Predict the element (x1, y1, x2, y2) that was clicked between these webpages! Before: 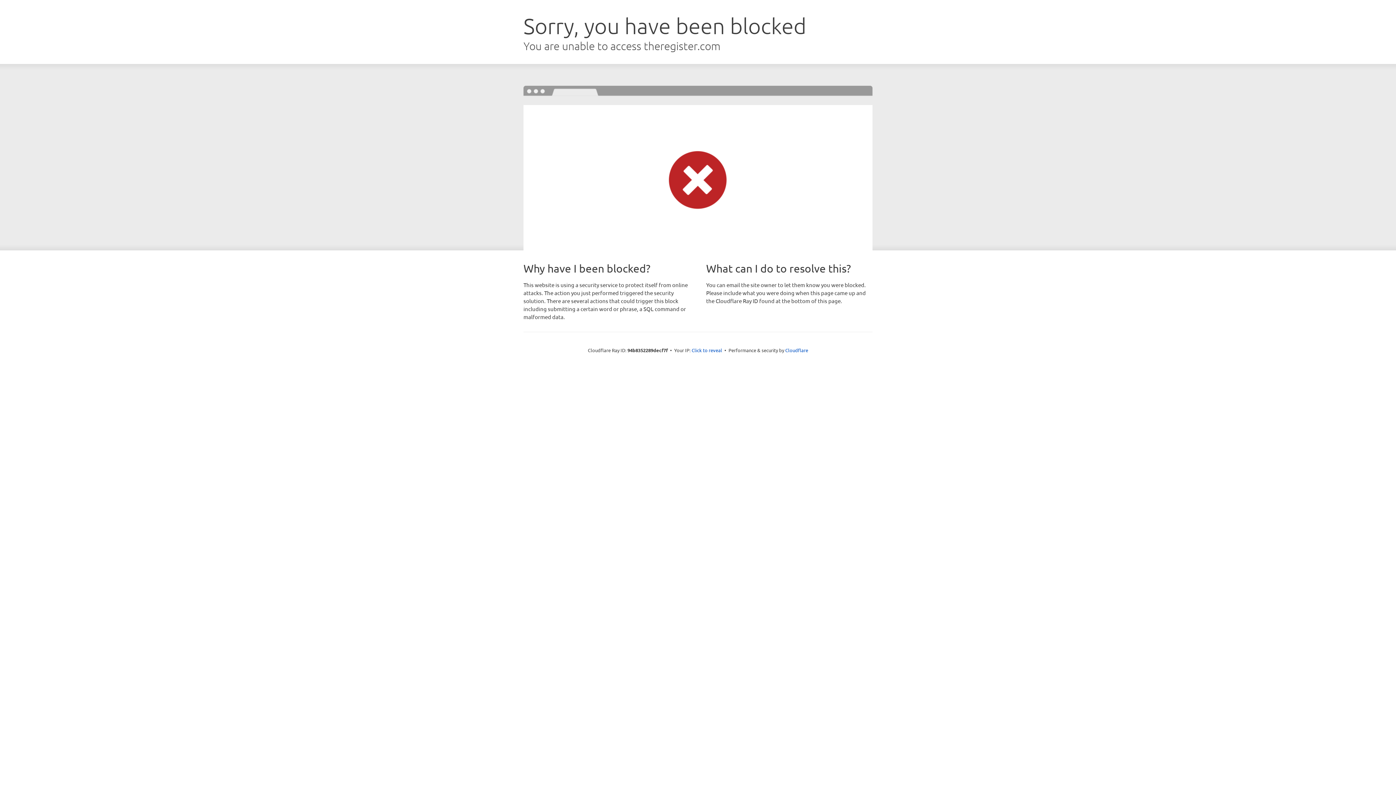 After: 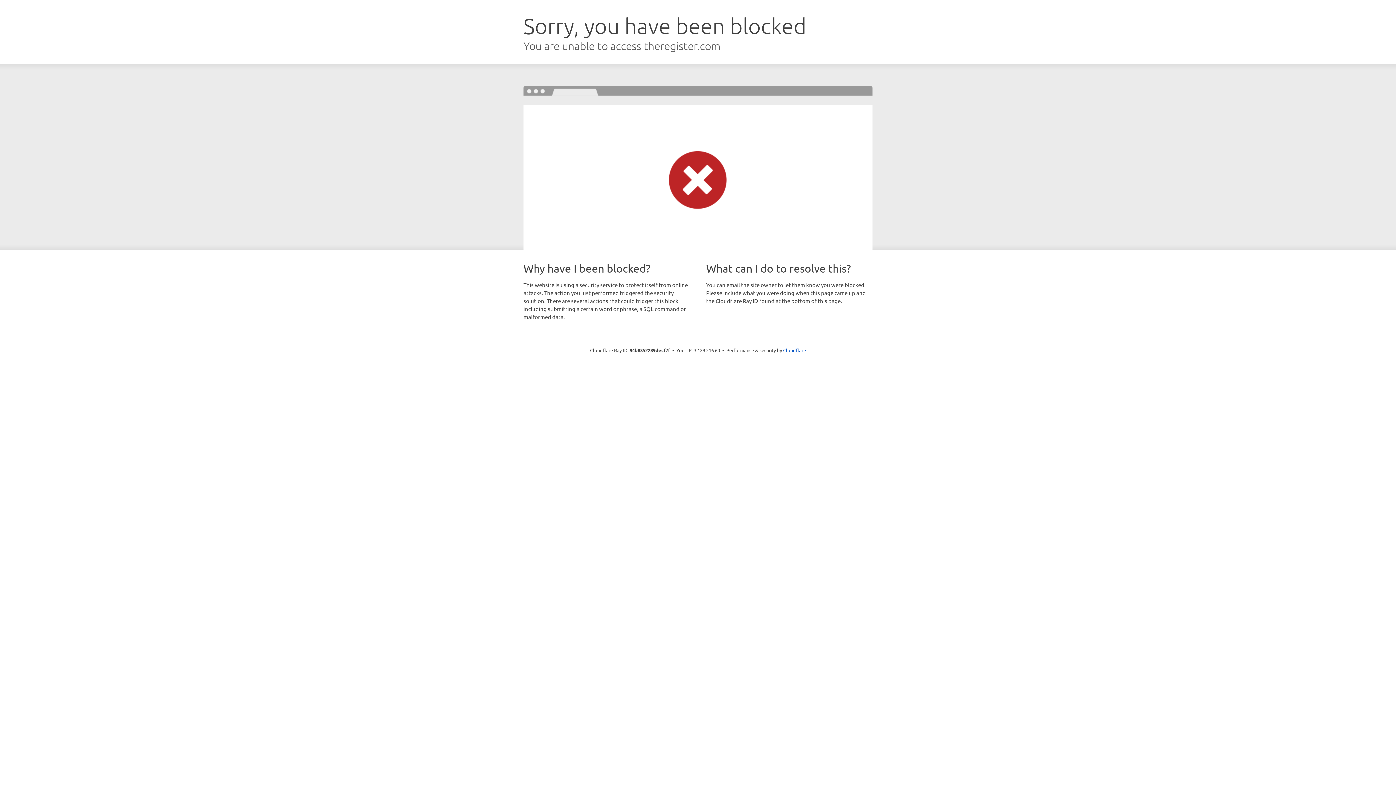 Action: bbox: (691, 346, 722, 353) label: Click to reveal